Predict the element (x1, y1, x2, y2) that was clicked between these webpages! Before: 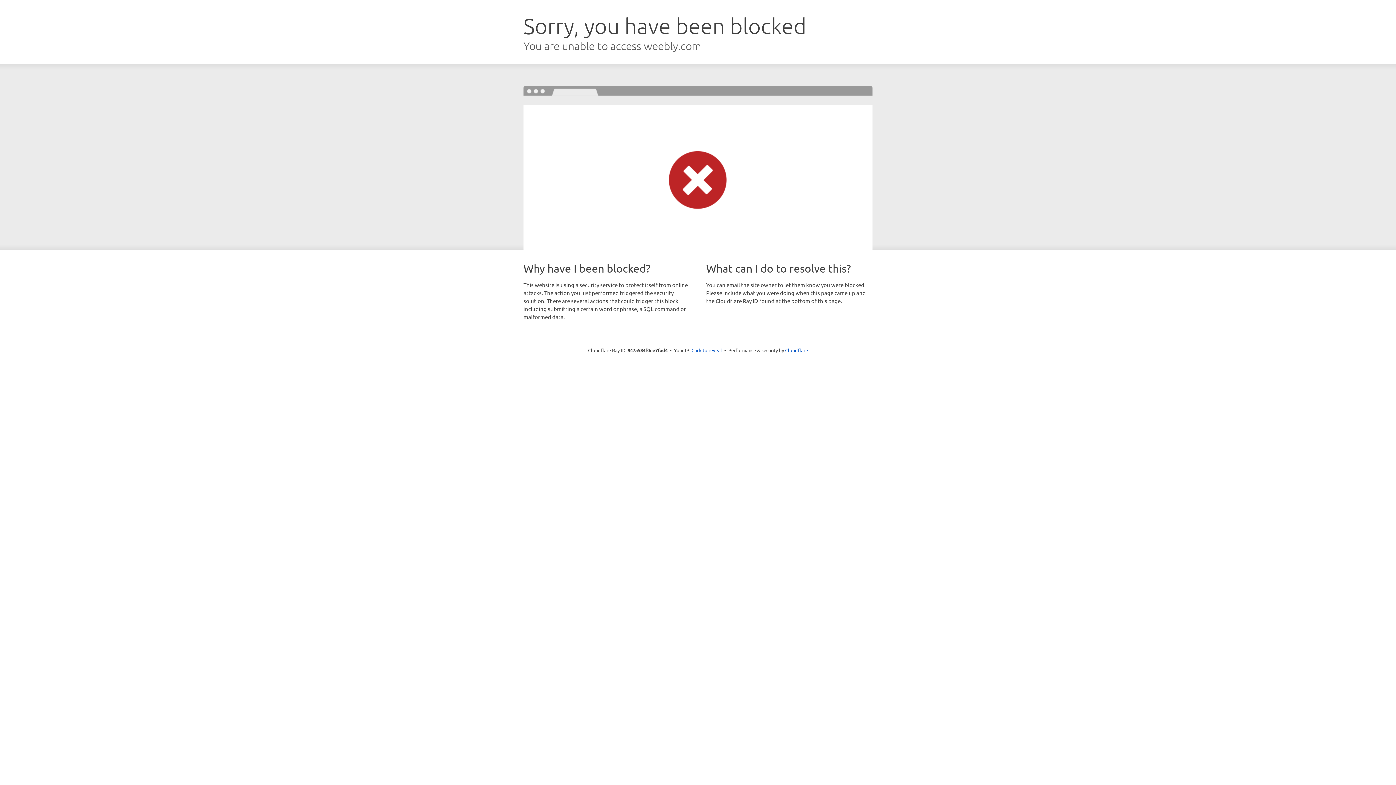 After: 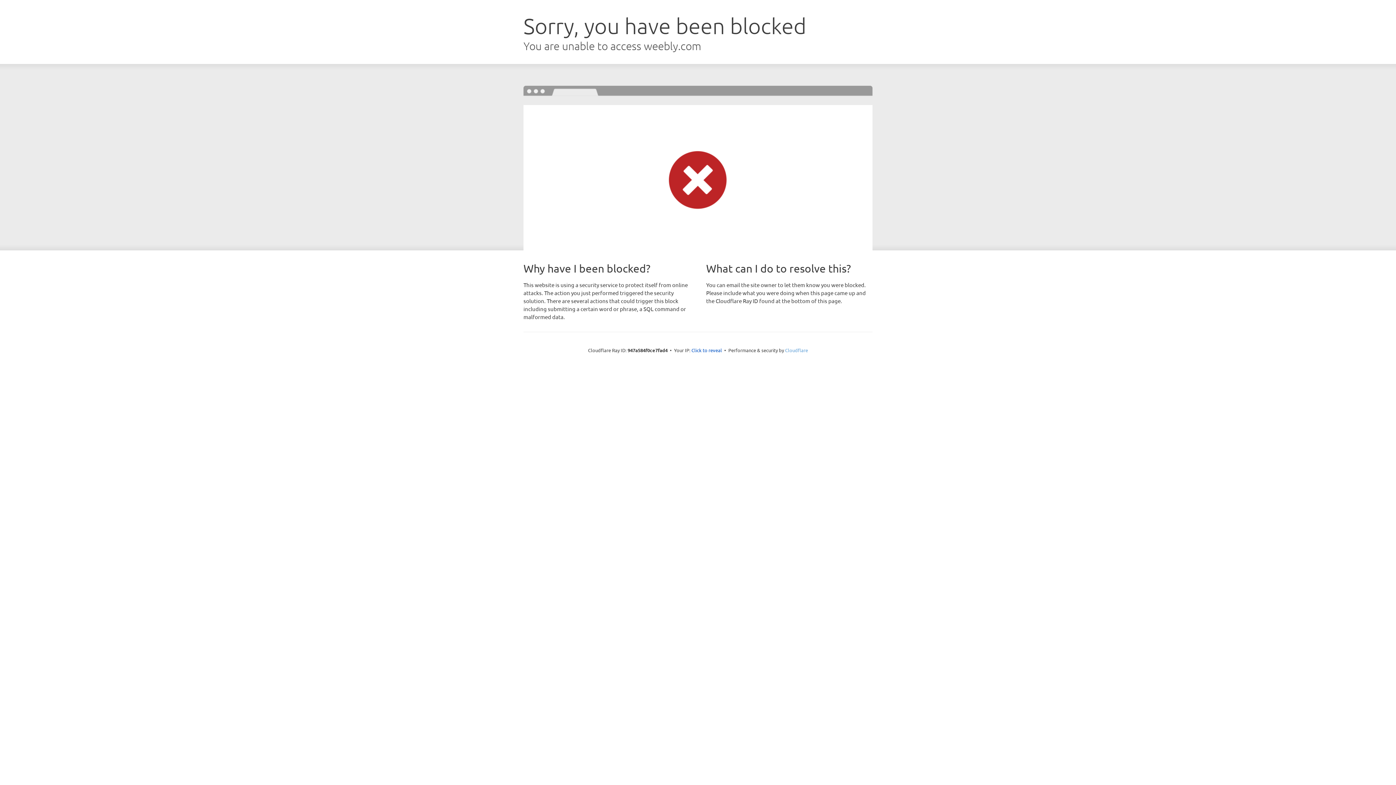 Action: bbox: (785, 347, 808, 353) label: Cloudflare